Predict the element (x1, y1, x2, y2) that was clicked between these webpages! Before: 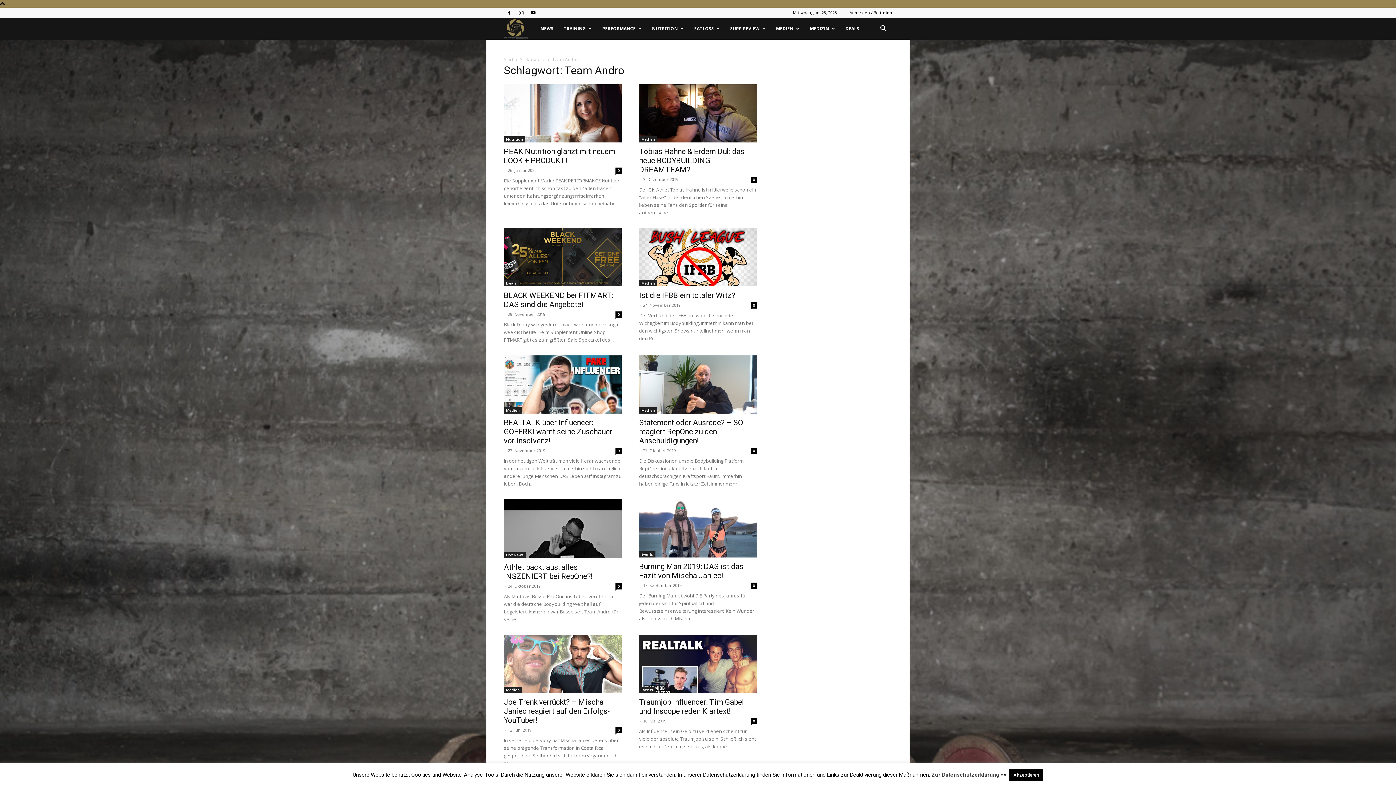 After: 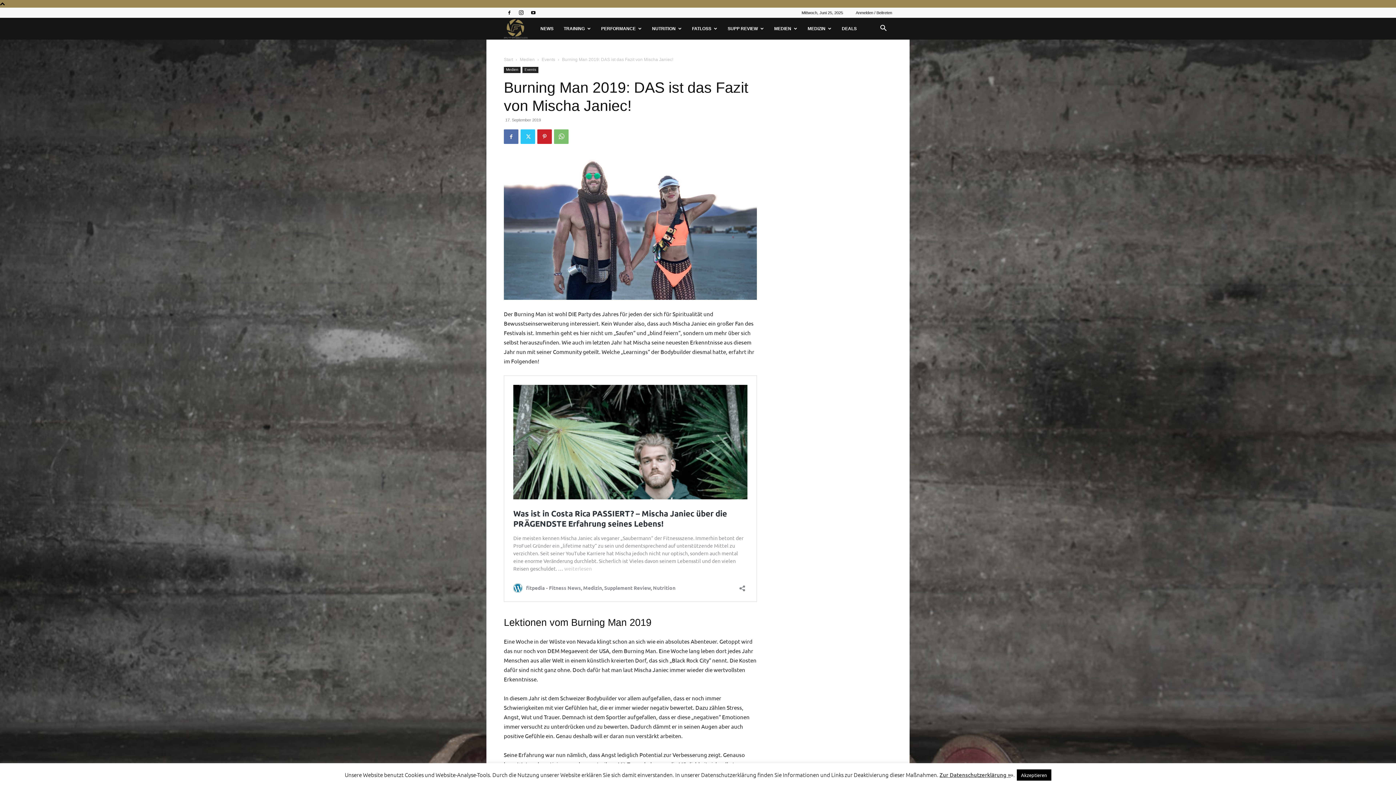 Action: label: 0 bbox: (750, 582, 757, 589)